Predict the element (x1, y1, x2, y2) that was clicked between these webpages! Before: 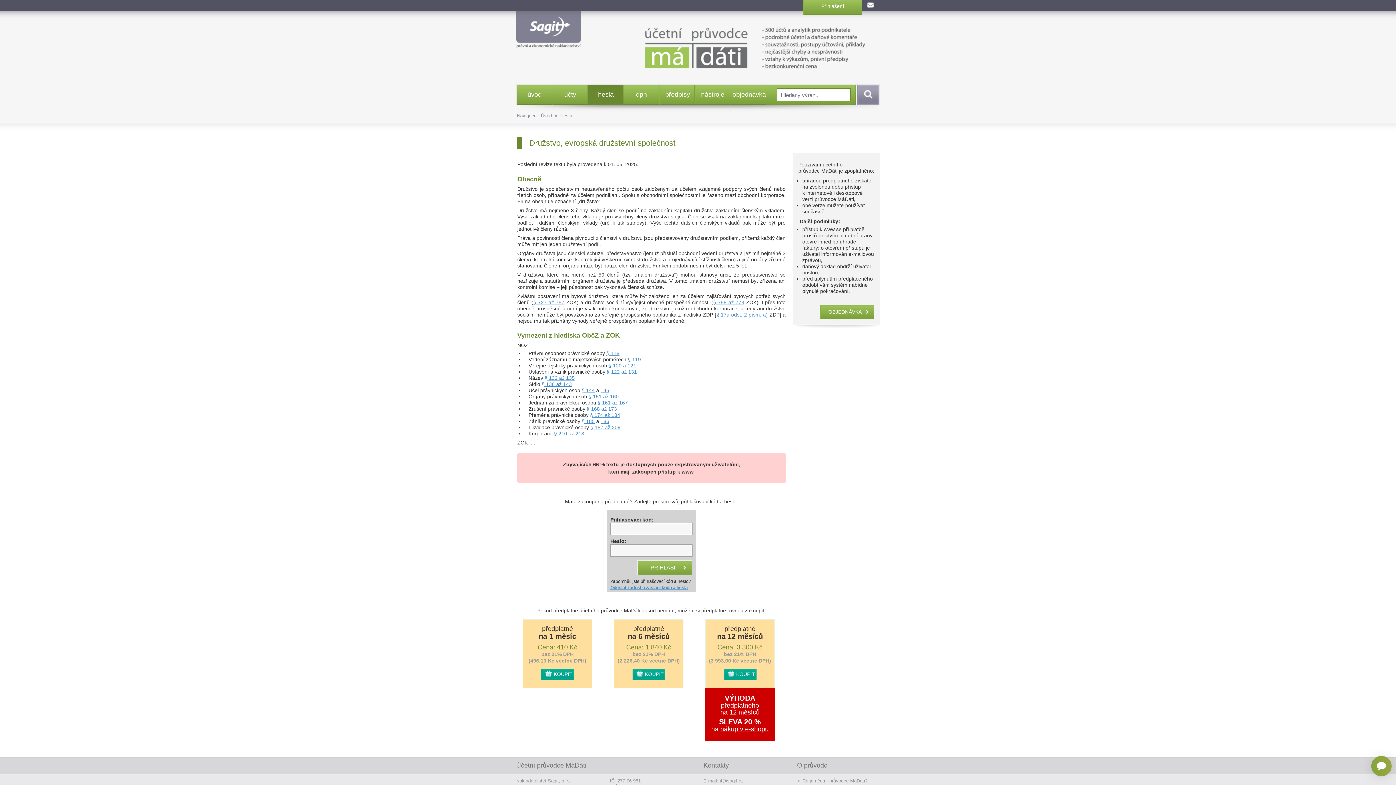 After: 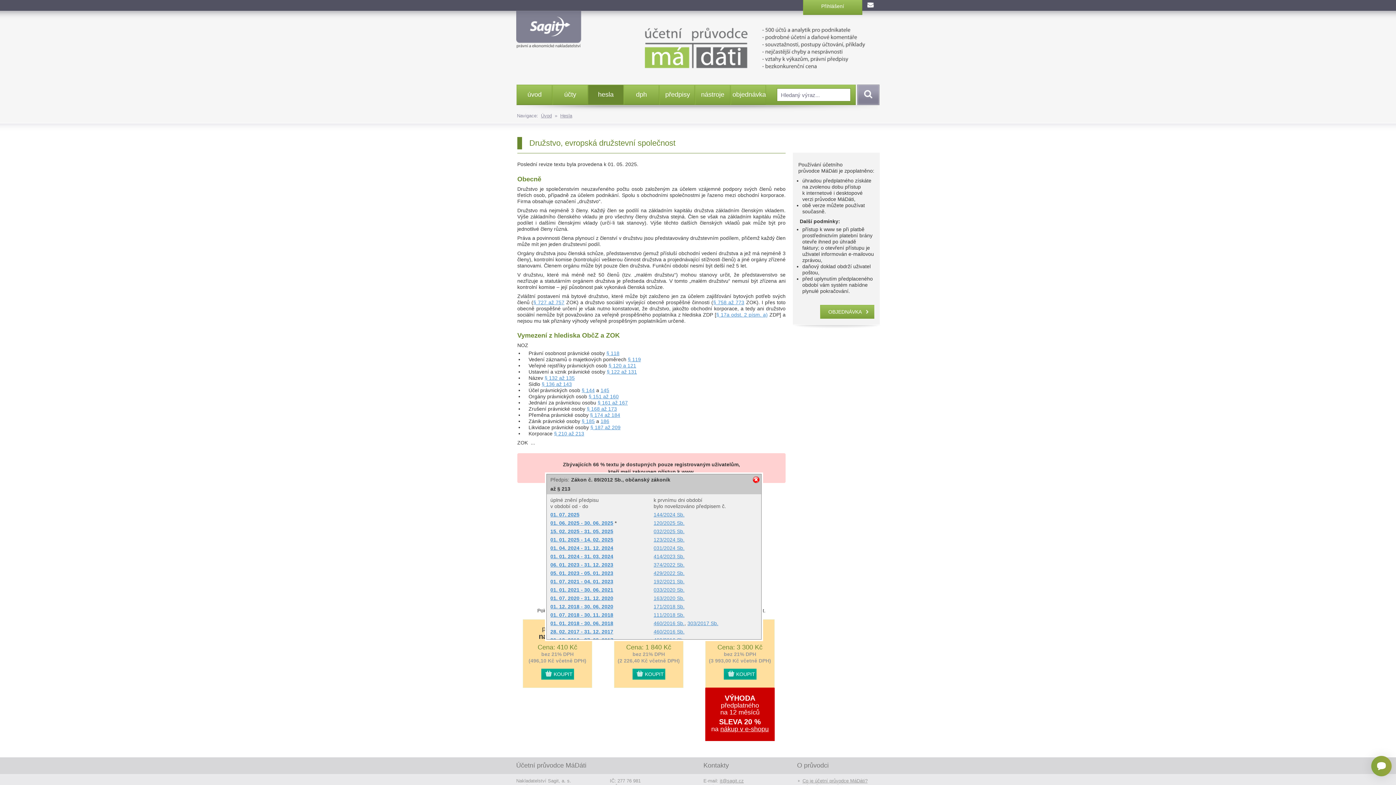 Action: label: § 210 až 213 bbox: (554, 431, 584, 436)